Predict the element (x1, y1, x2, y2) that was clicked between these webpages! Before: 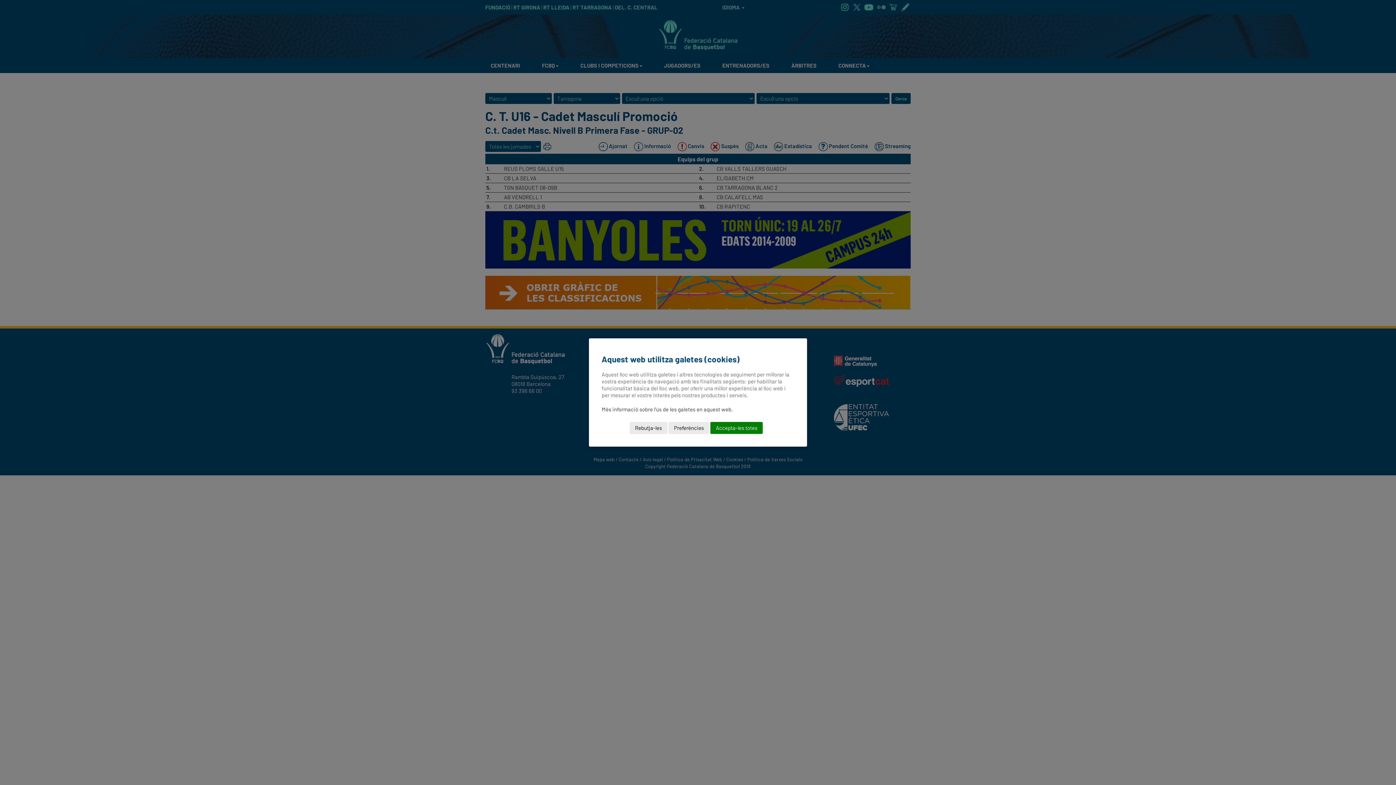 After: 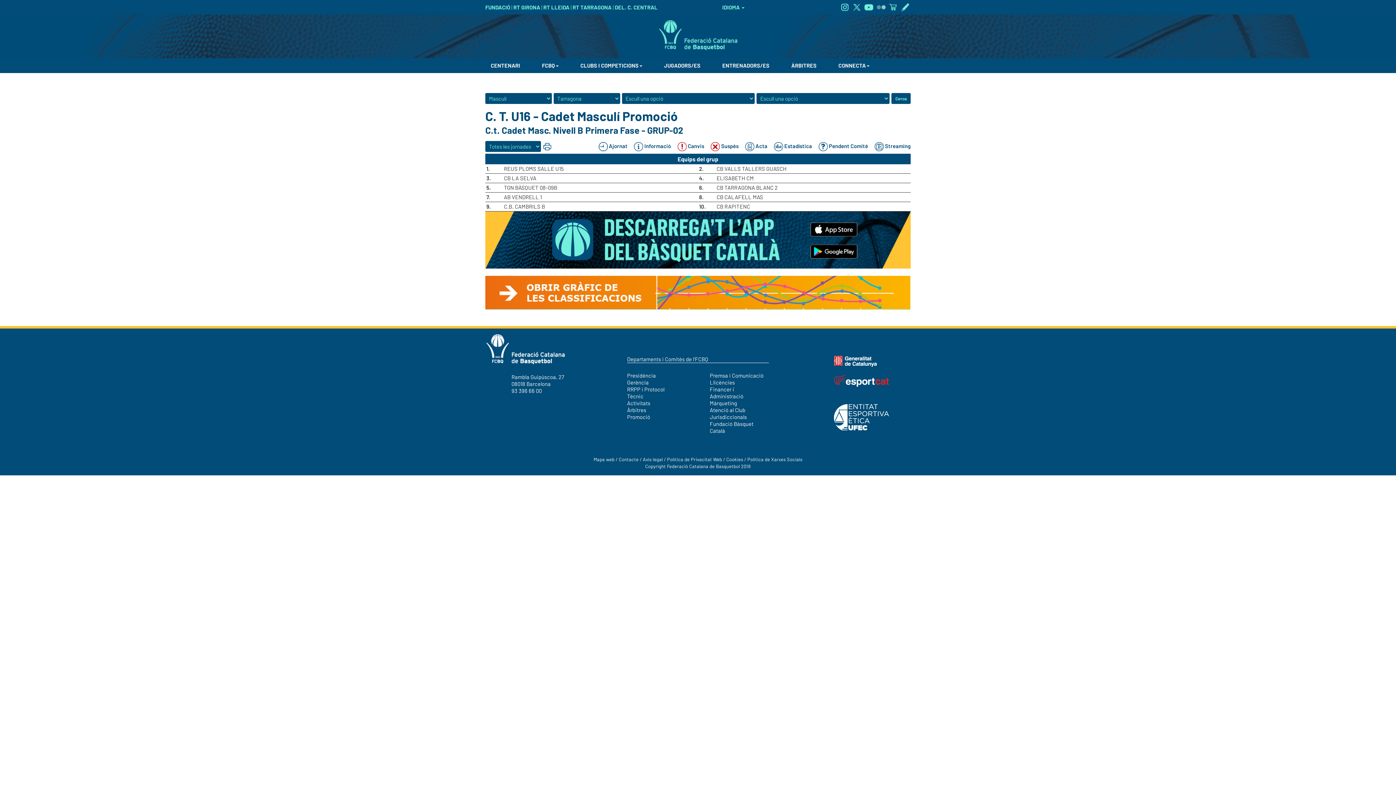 Action: bbox: (629, 422, 667, 434) label: Rebutja-les